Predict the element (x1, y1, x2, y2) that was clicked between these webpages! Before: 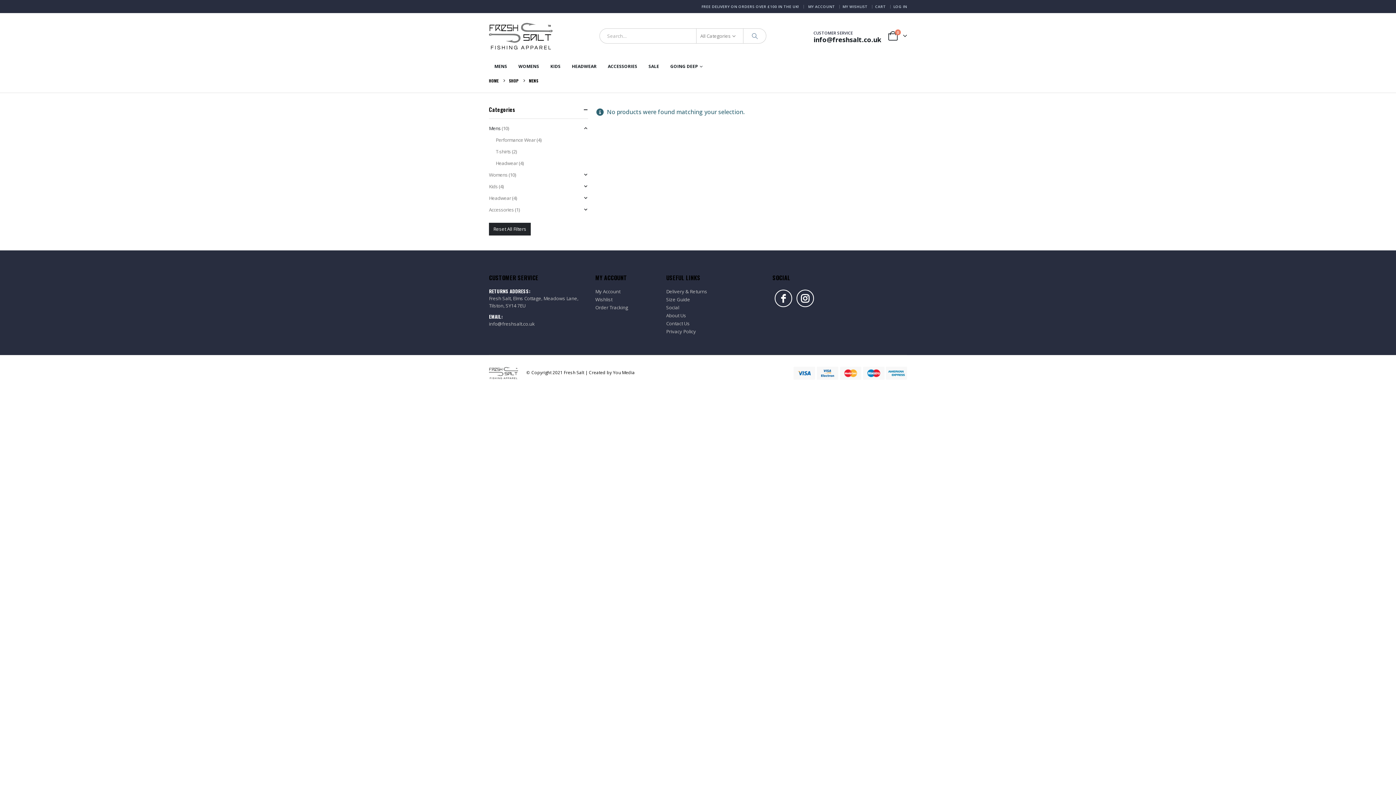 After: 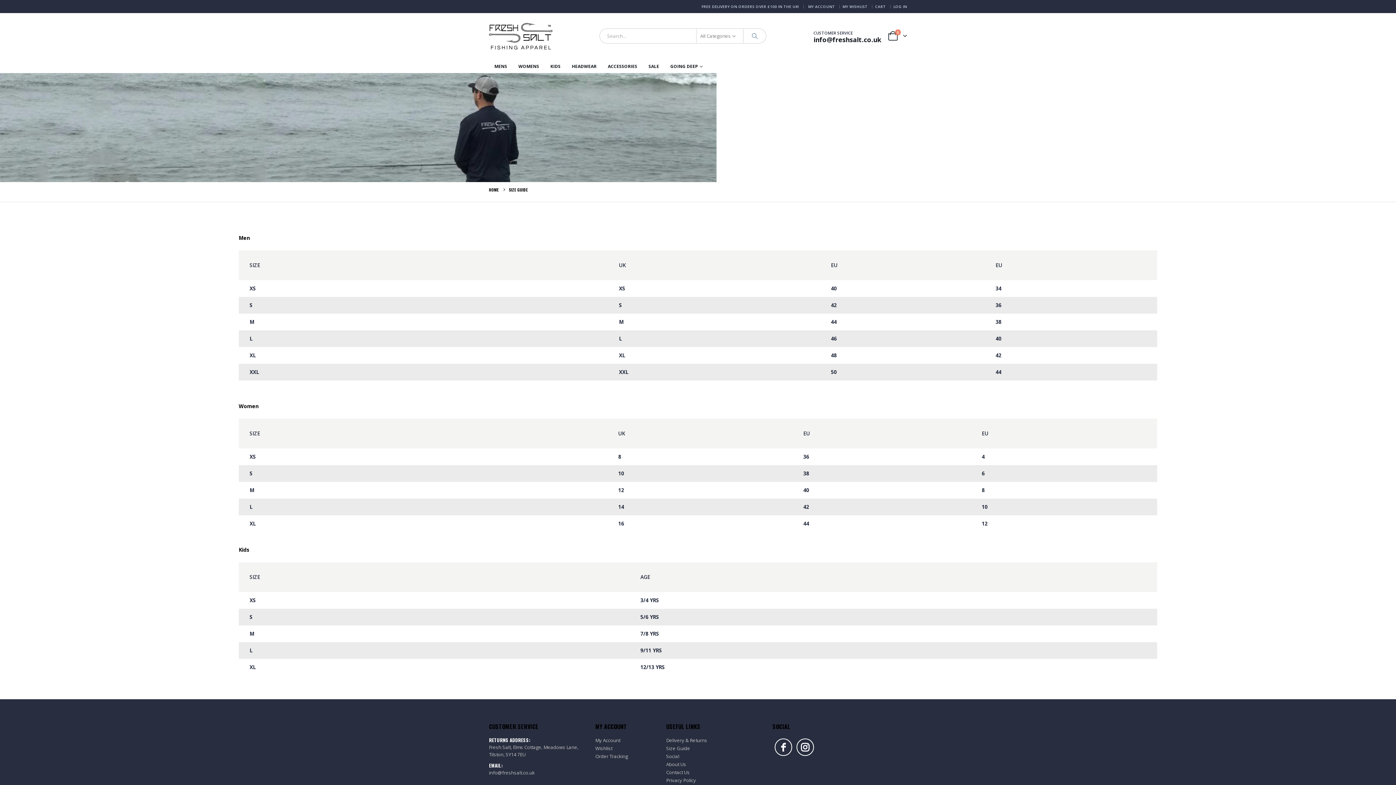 Action: bbox: (666, 296, 690, 302) label: Size Guide